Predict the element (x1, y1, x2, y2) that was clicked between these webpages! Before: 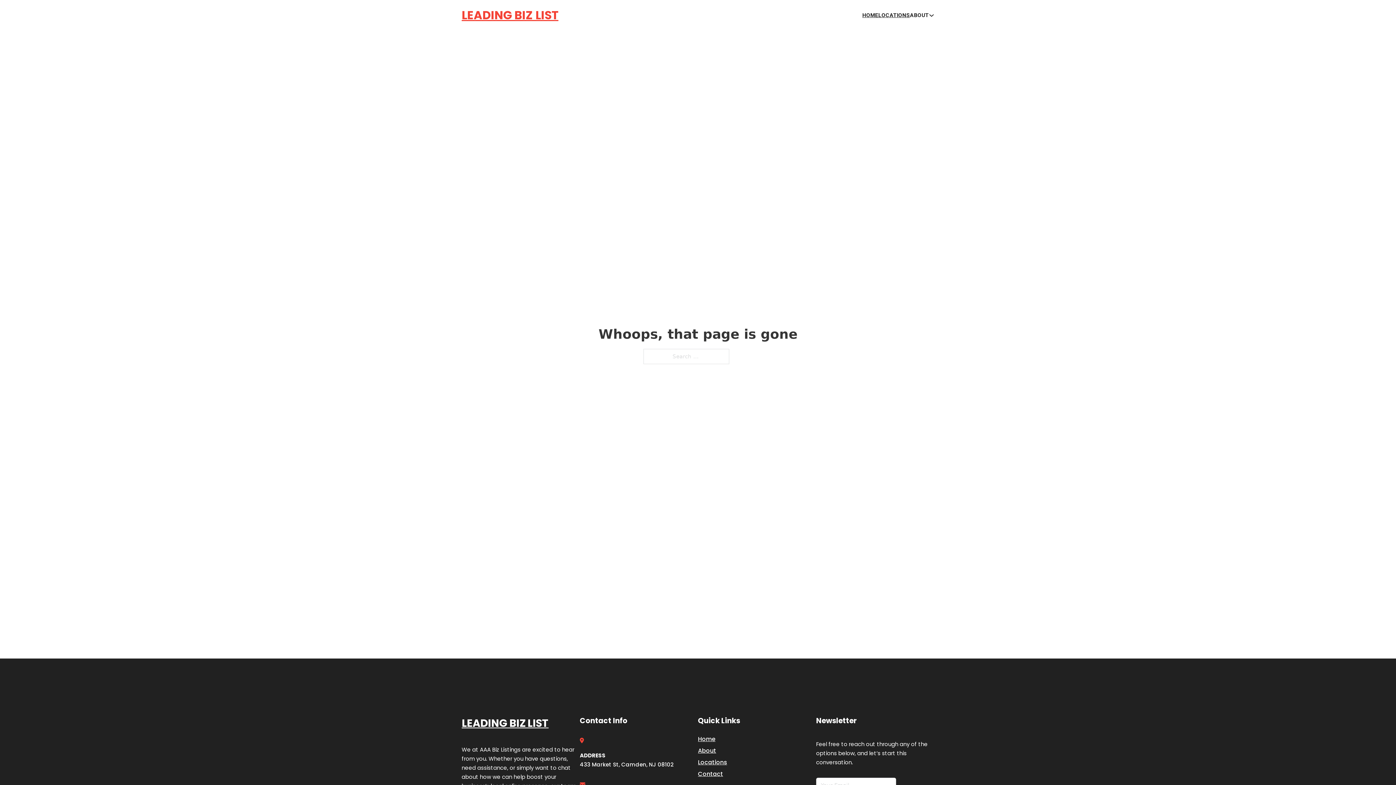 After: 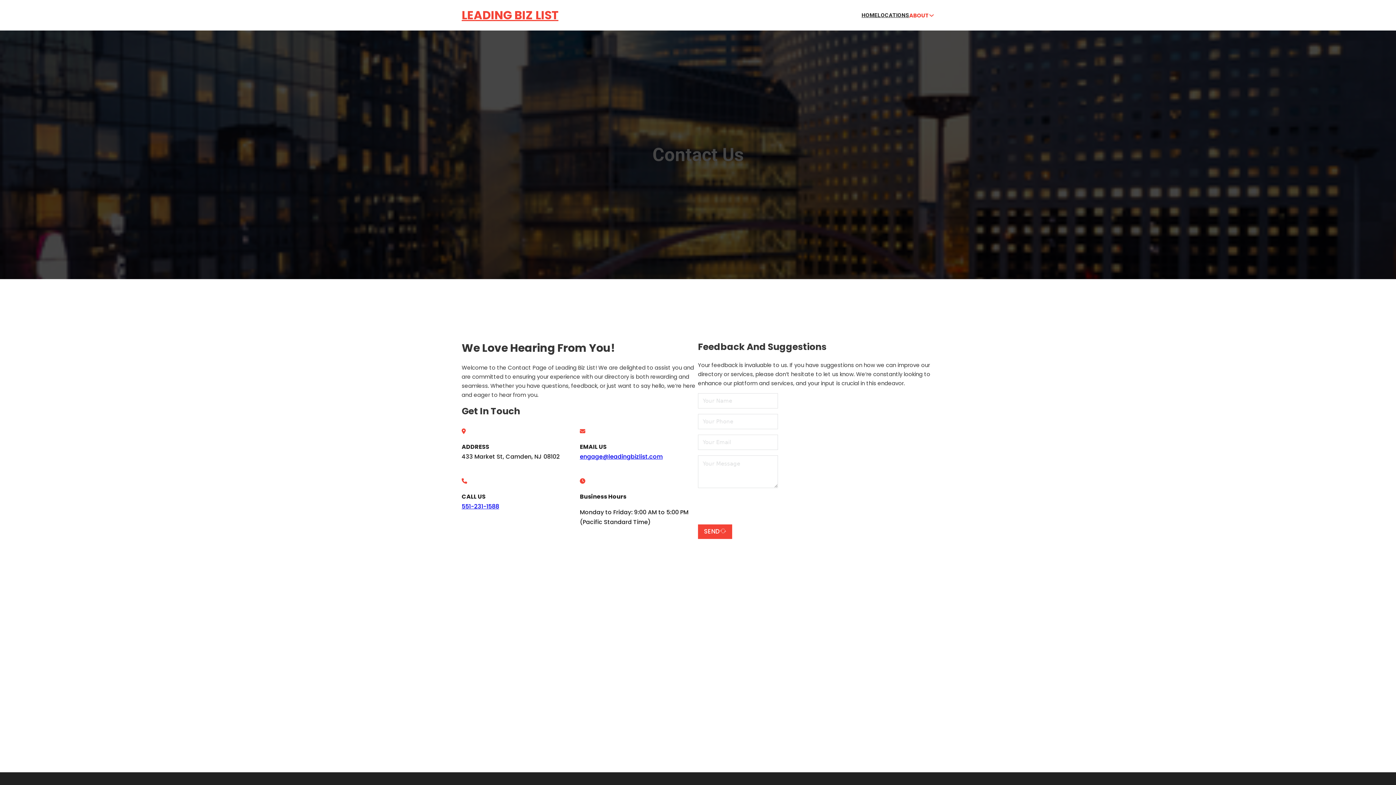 Action: bbox: (698, 769, 723, 779) label: Contact